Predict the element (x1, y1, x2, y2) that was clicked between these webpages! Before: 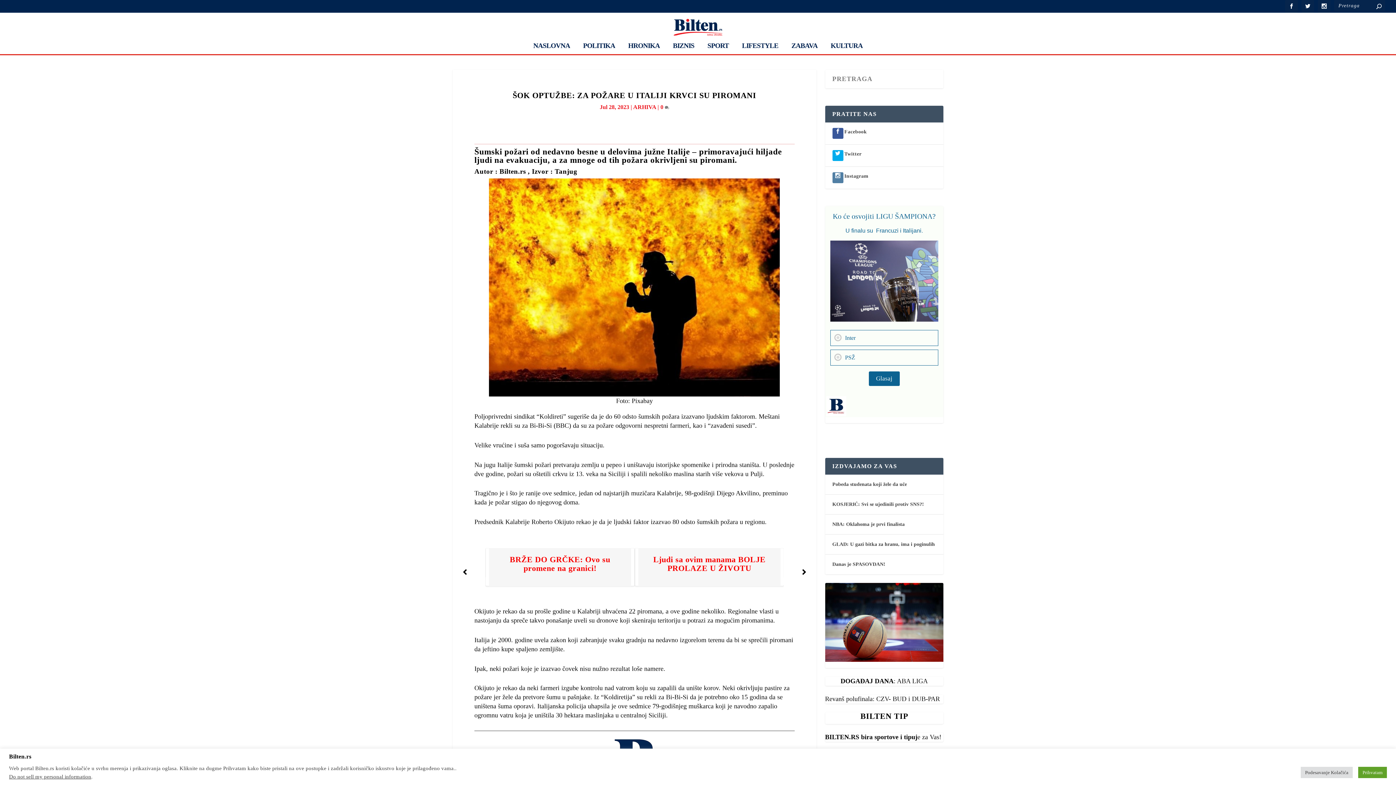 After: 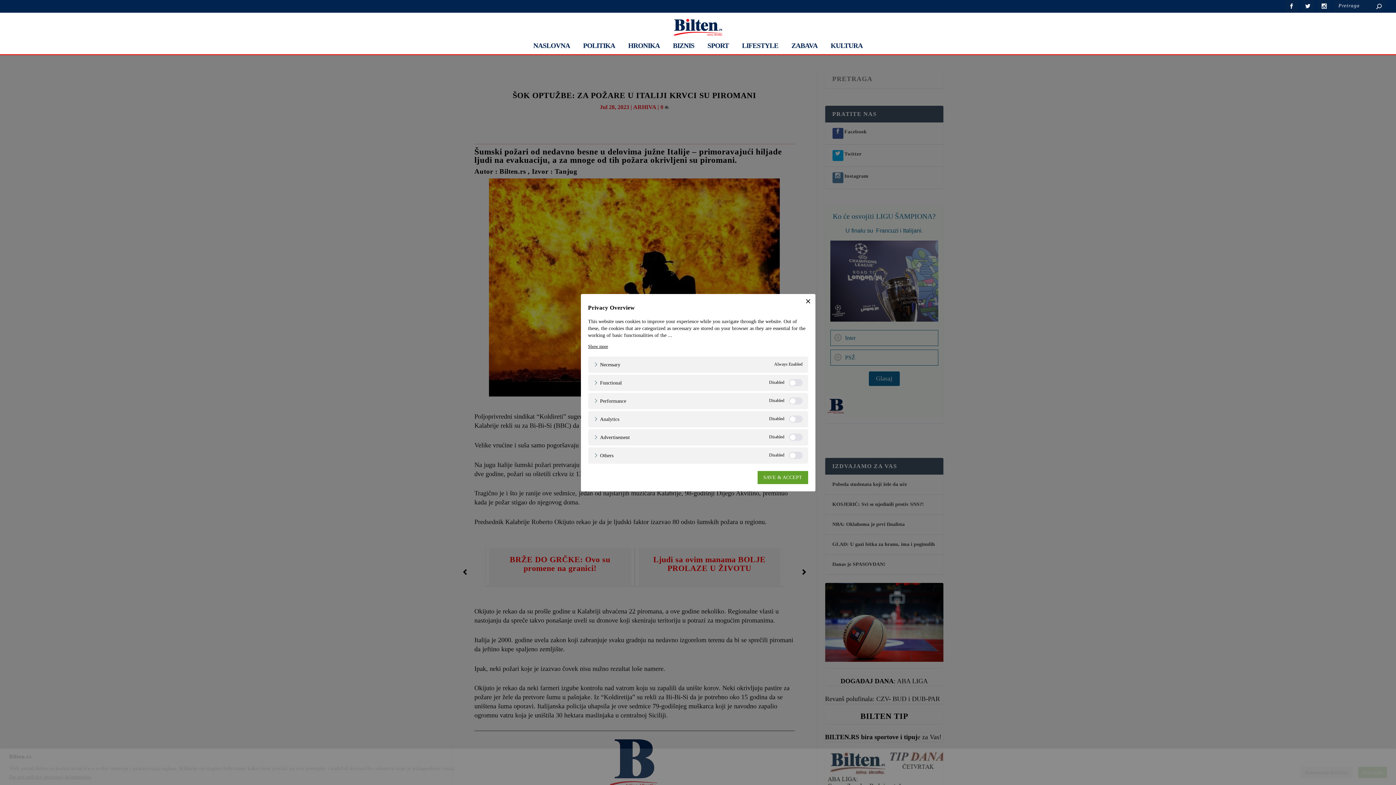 Action: bbox: (1301, 767, 1353, 778) label: Podesavanje Kolačića